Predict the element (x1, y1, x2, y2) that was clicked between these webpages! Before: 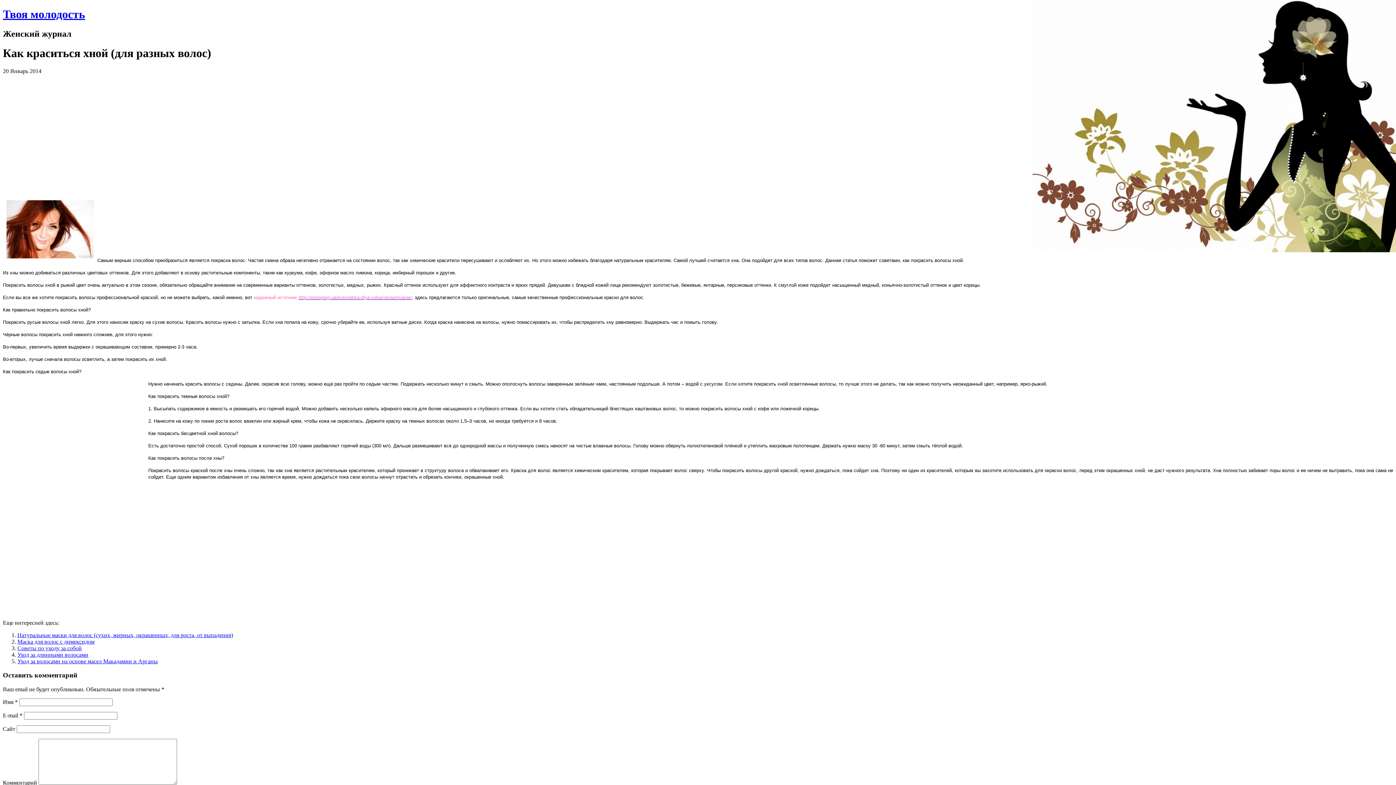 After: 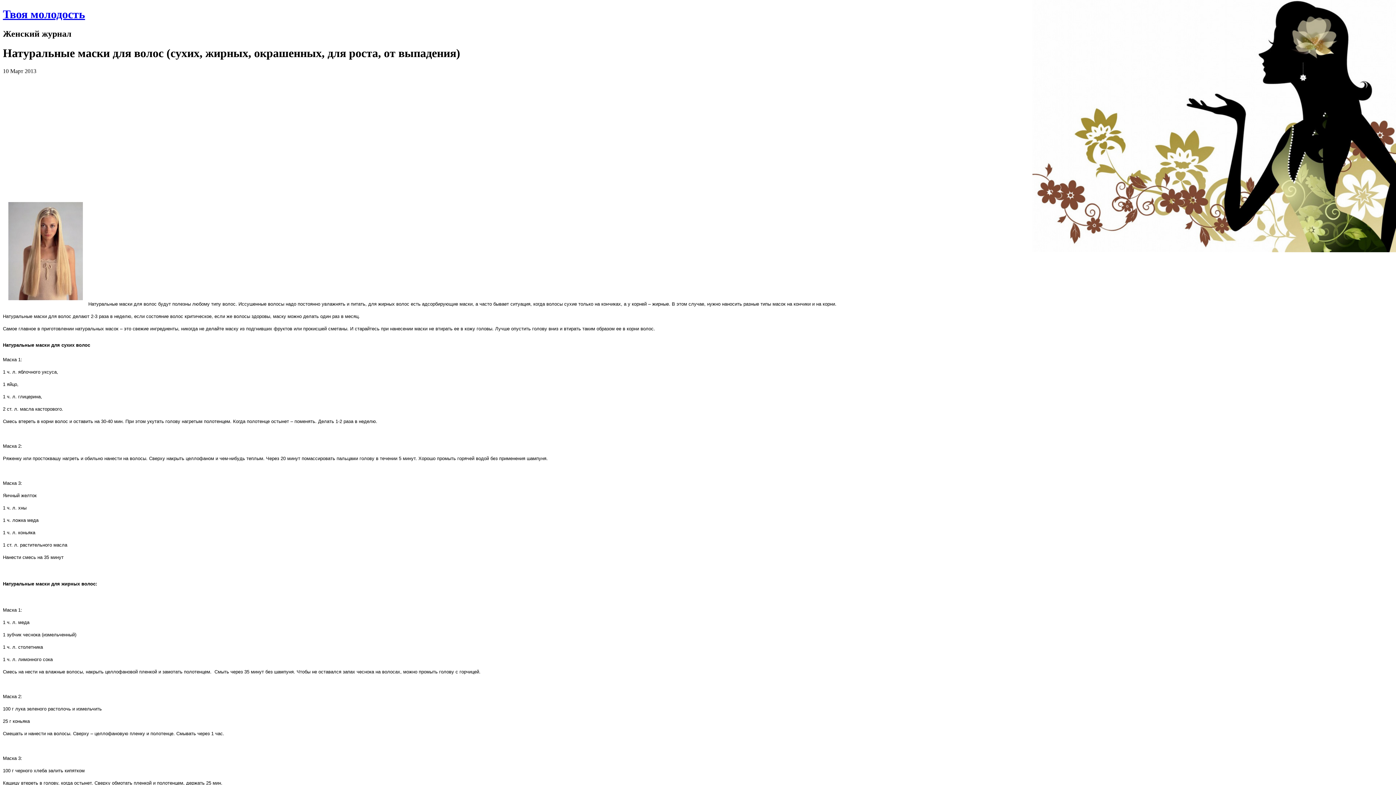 Action: bbox: (17, 632, 233, 638) label: Натуральные маски для волос (сухих, жирных, окрашенных, для роста, от выпадения)